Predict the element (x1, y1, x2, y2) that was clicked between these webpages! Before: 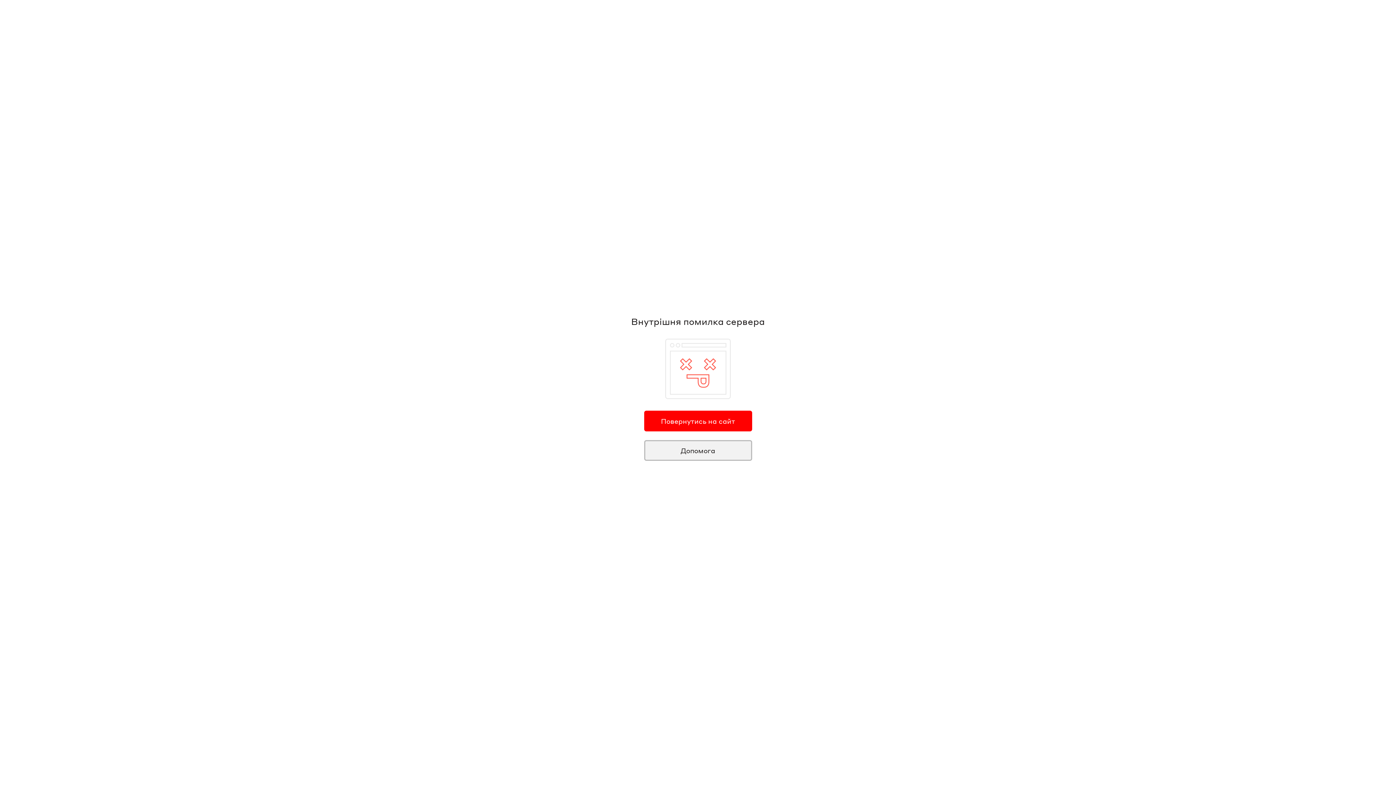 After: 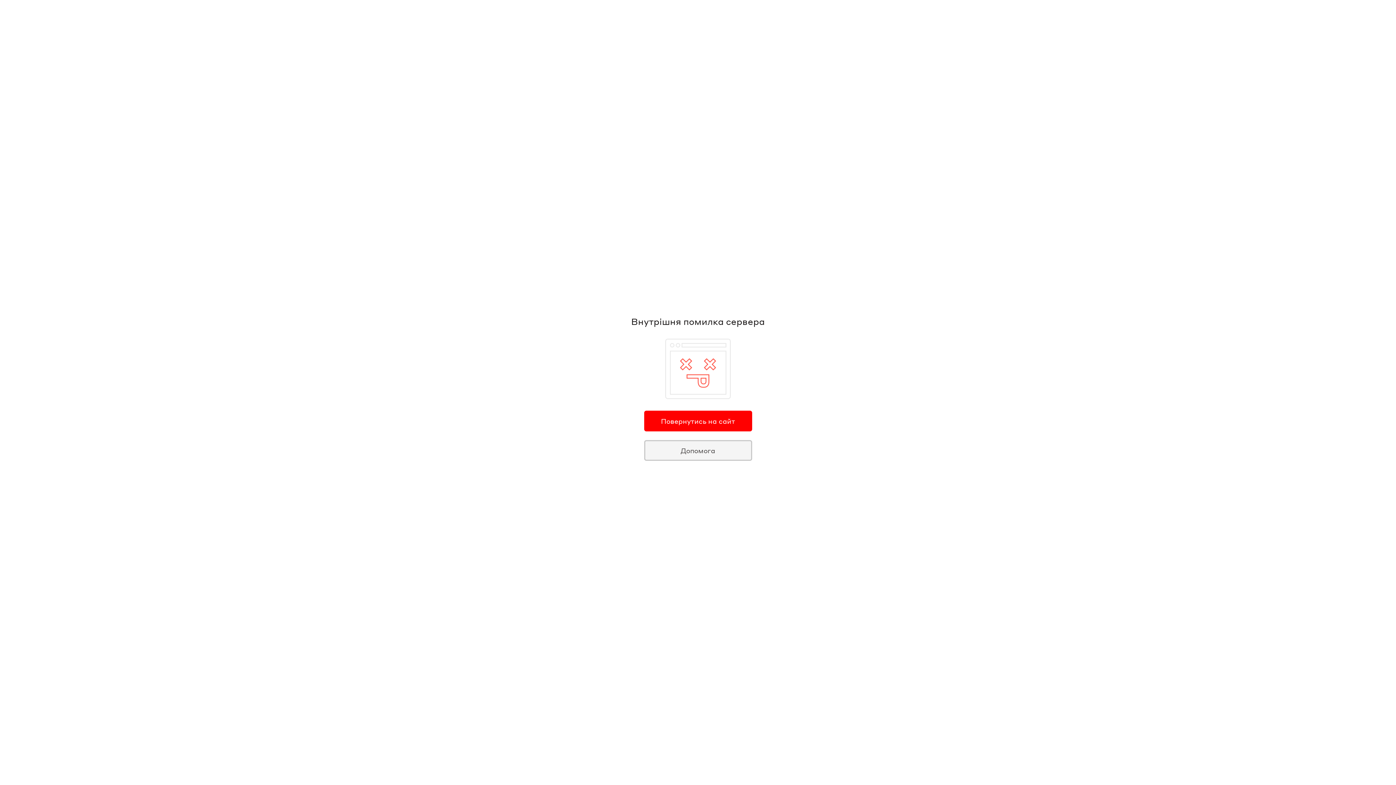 Action: bbox: (644, 440, 752, 460) label: Допомога